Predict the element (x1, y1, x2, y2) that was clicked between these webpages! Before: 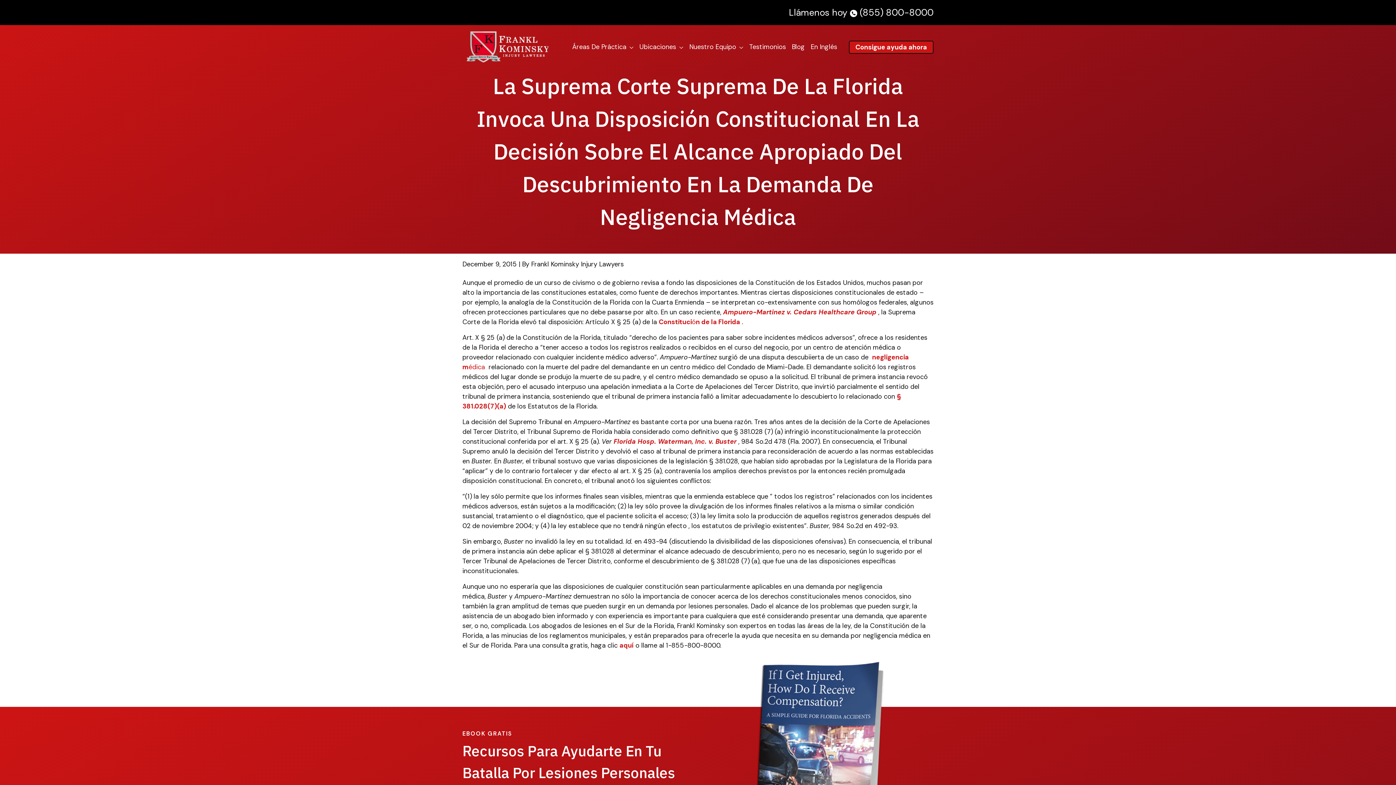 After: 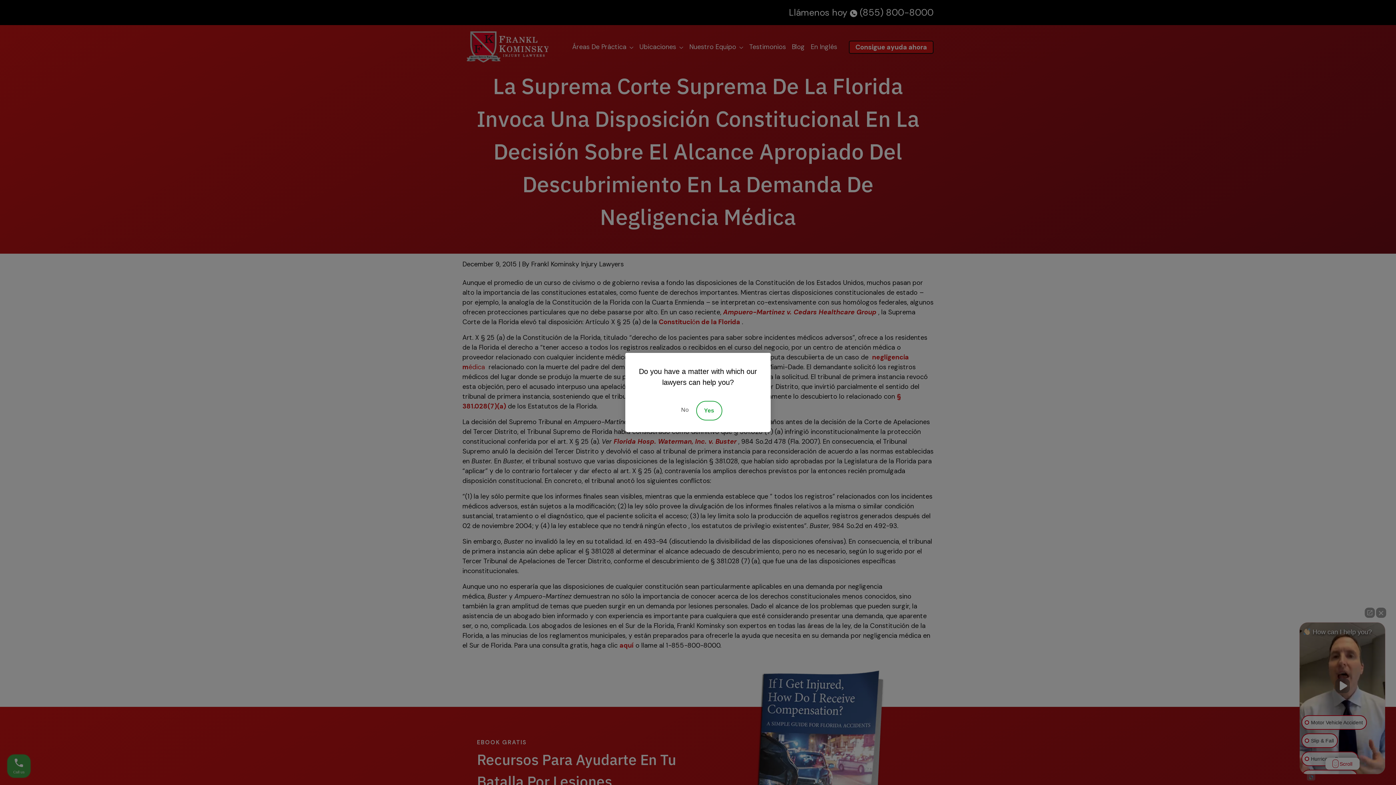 Action: bbox: (629, 39, 636, 55)